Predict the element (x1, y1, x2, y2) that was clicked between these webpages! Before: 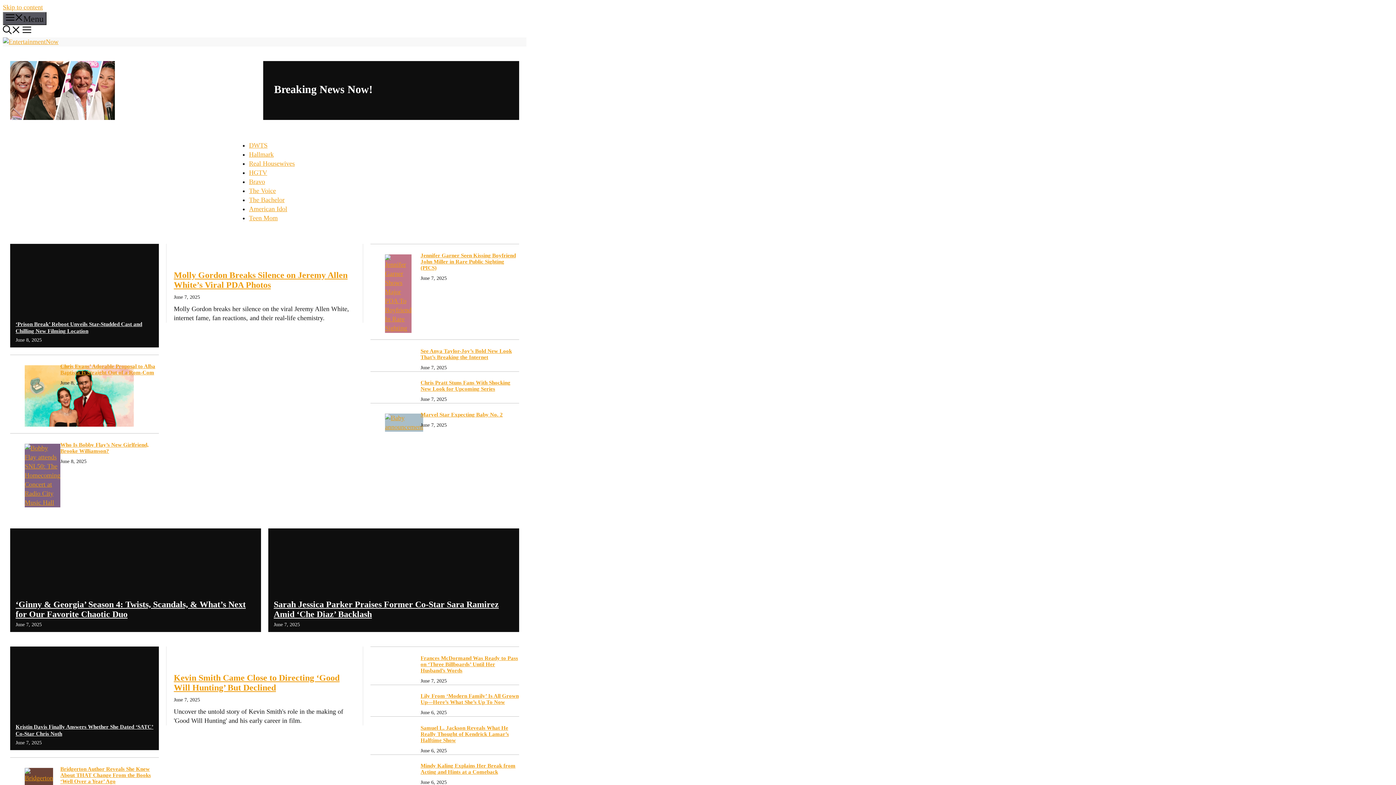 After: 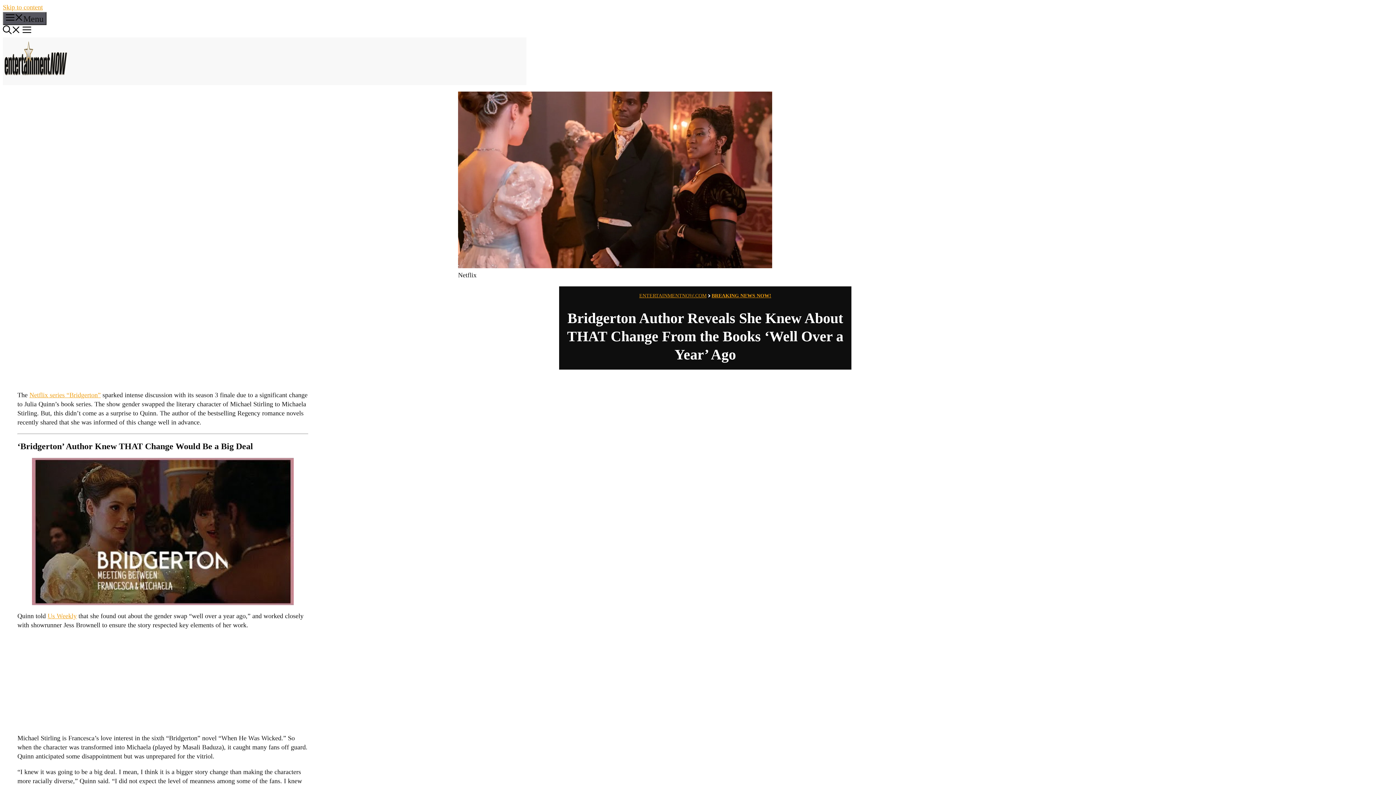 Action: label: Bridgerton Author Reveals She Knew About THAT Change From the Books ‘Well Over a Year’ Ago bbox: (60, 766, 150, 784)